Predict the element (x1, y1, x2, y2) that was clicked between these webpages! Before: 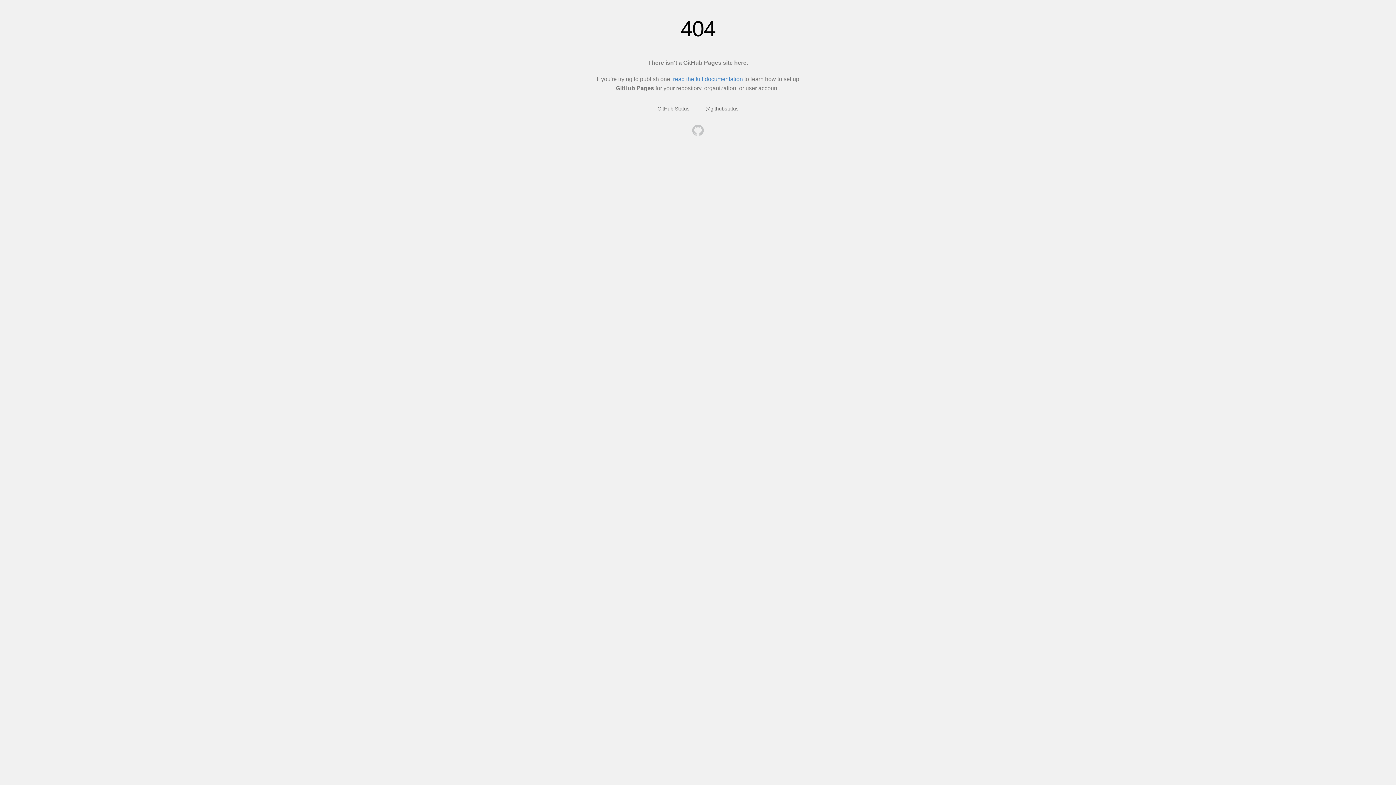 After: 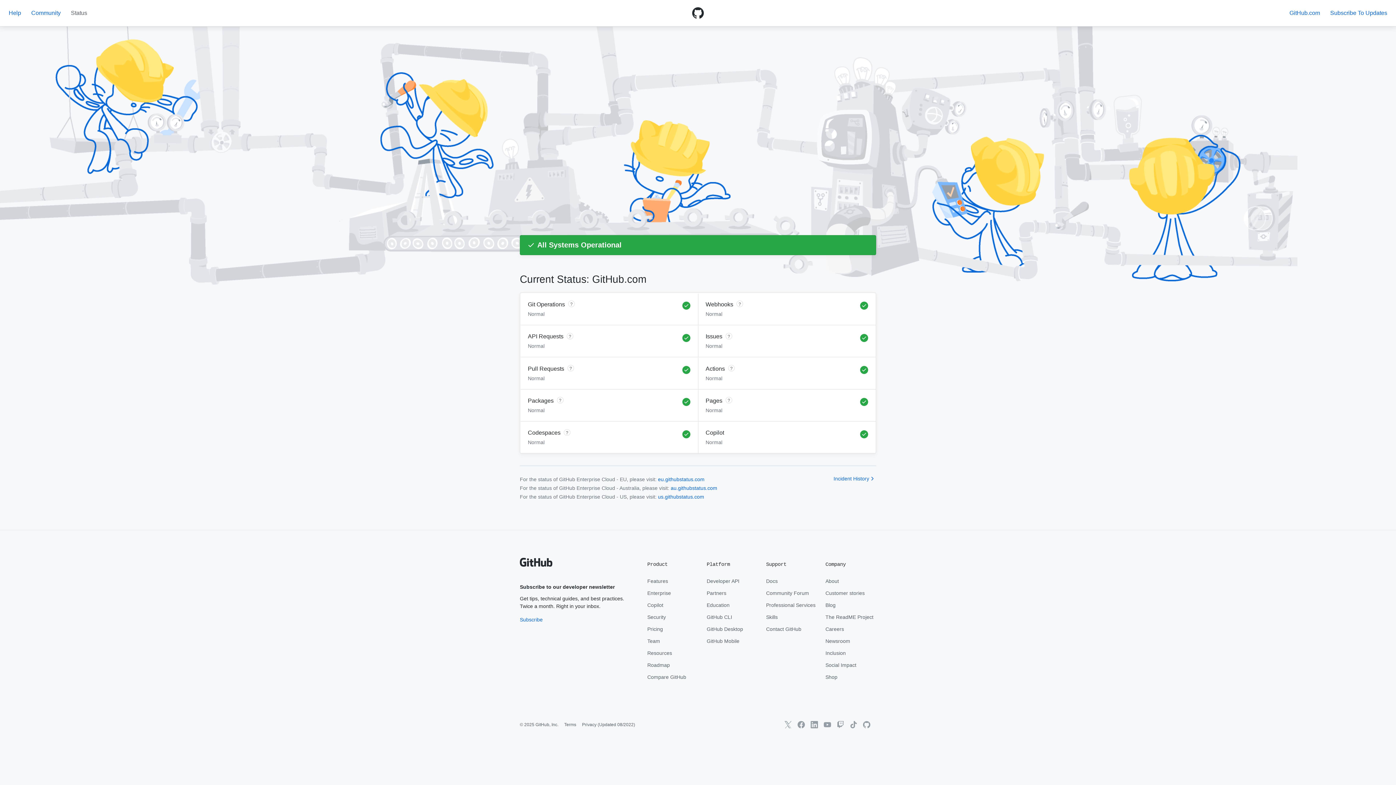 Action: bbox: (657, 105, 689, 111) label: GitHub Status